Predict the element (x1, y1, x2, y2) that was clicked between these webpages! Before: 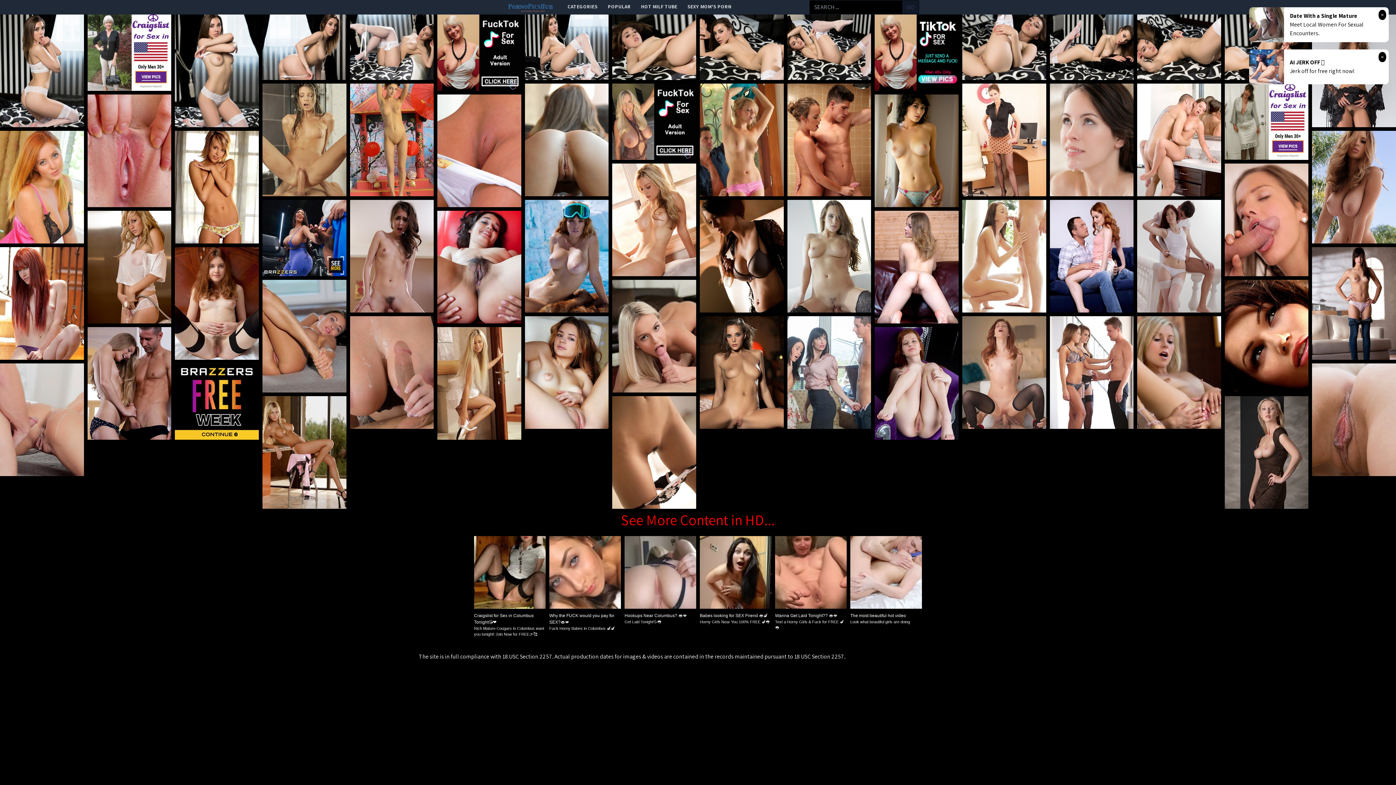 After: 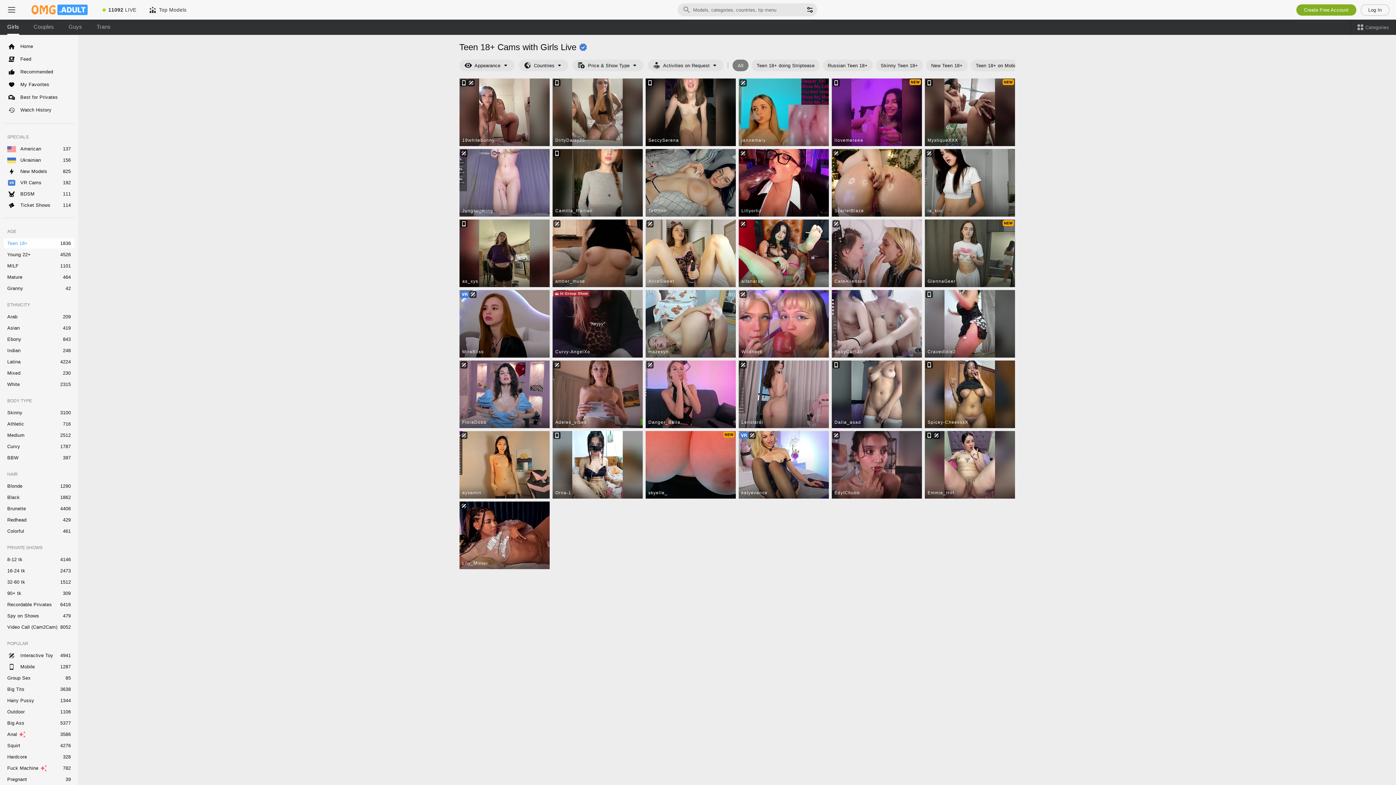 Action: bbox: (437, 94, 521, 207)